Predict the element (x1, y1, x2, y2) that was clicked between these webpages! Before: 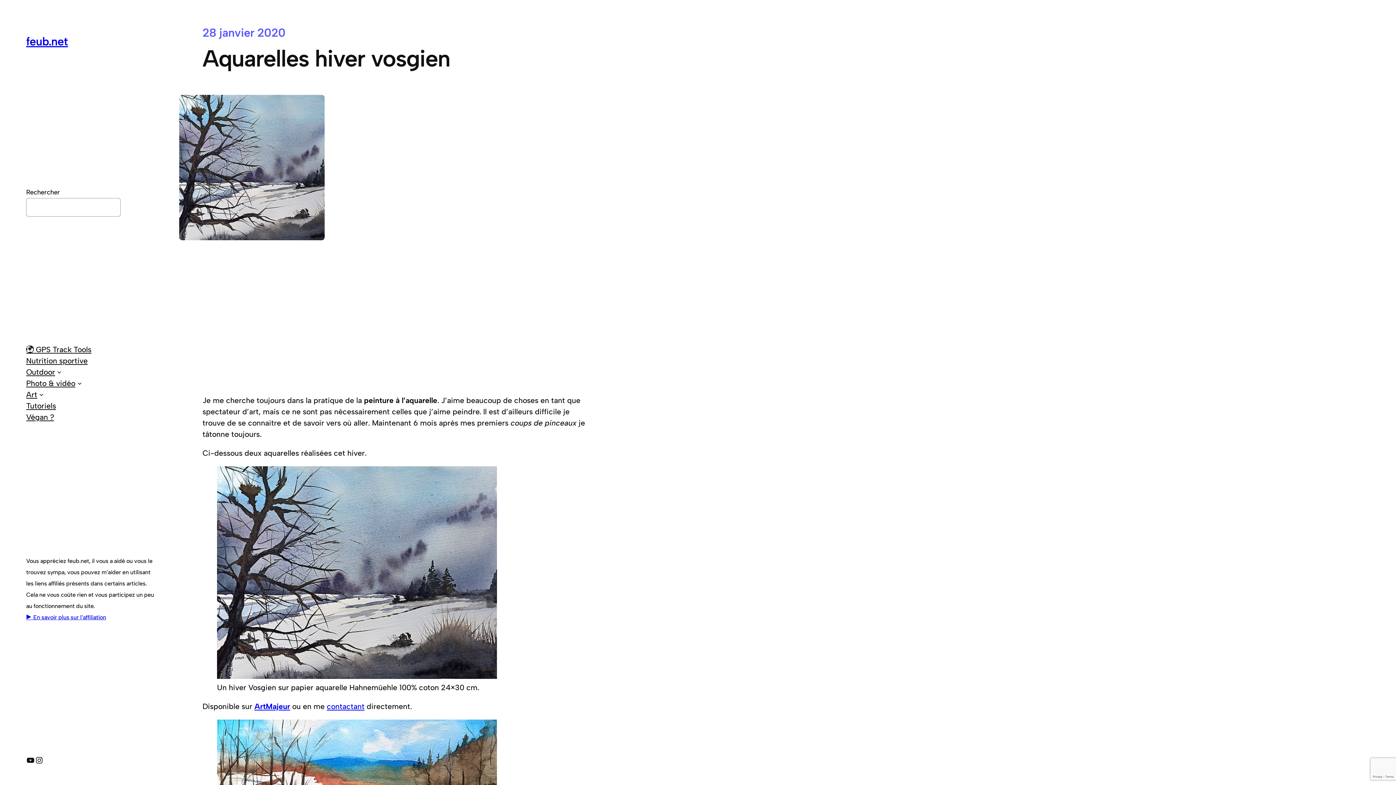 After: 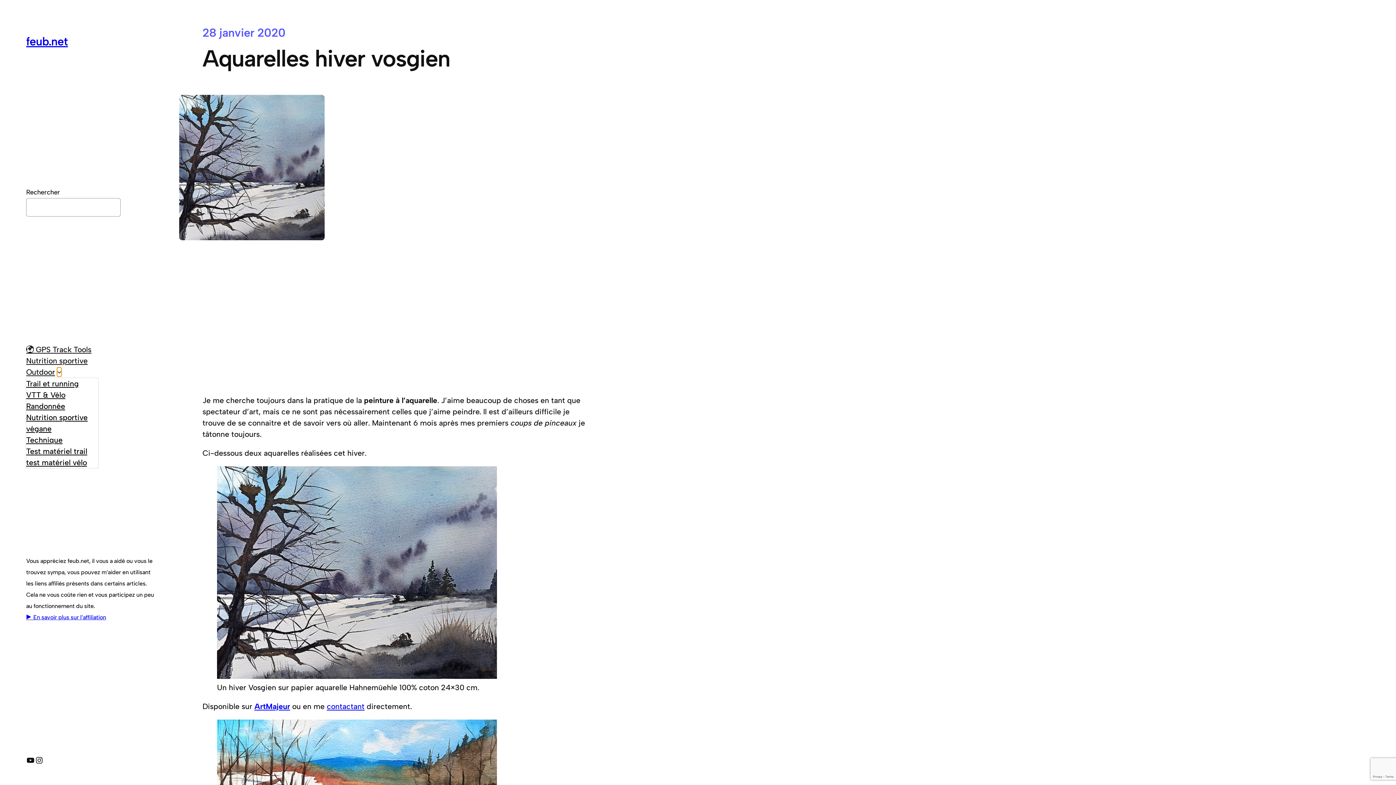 Action: label: Sous-menu Outdoor bbox: (57, 369, 61, 374)